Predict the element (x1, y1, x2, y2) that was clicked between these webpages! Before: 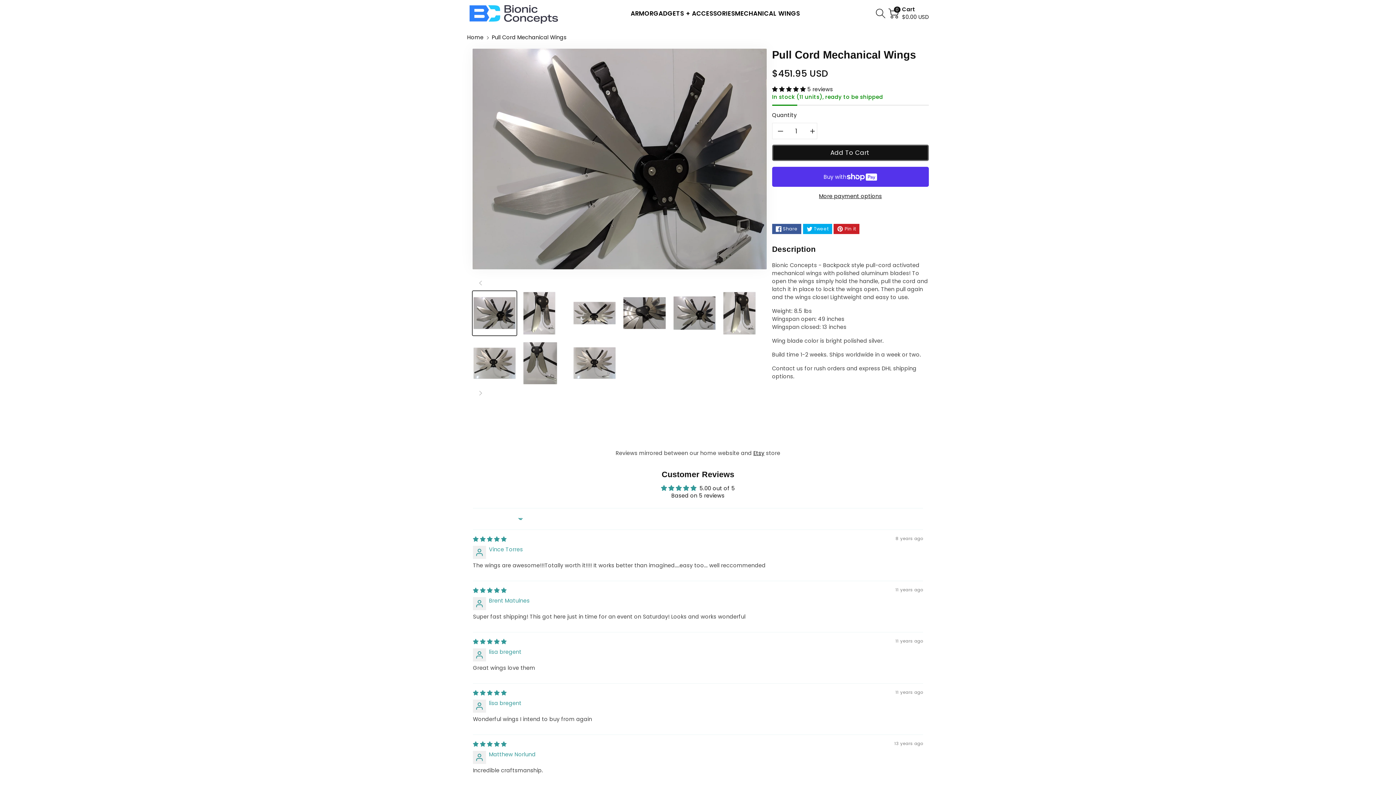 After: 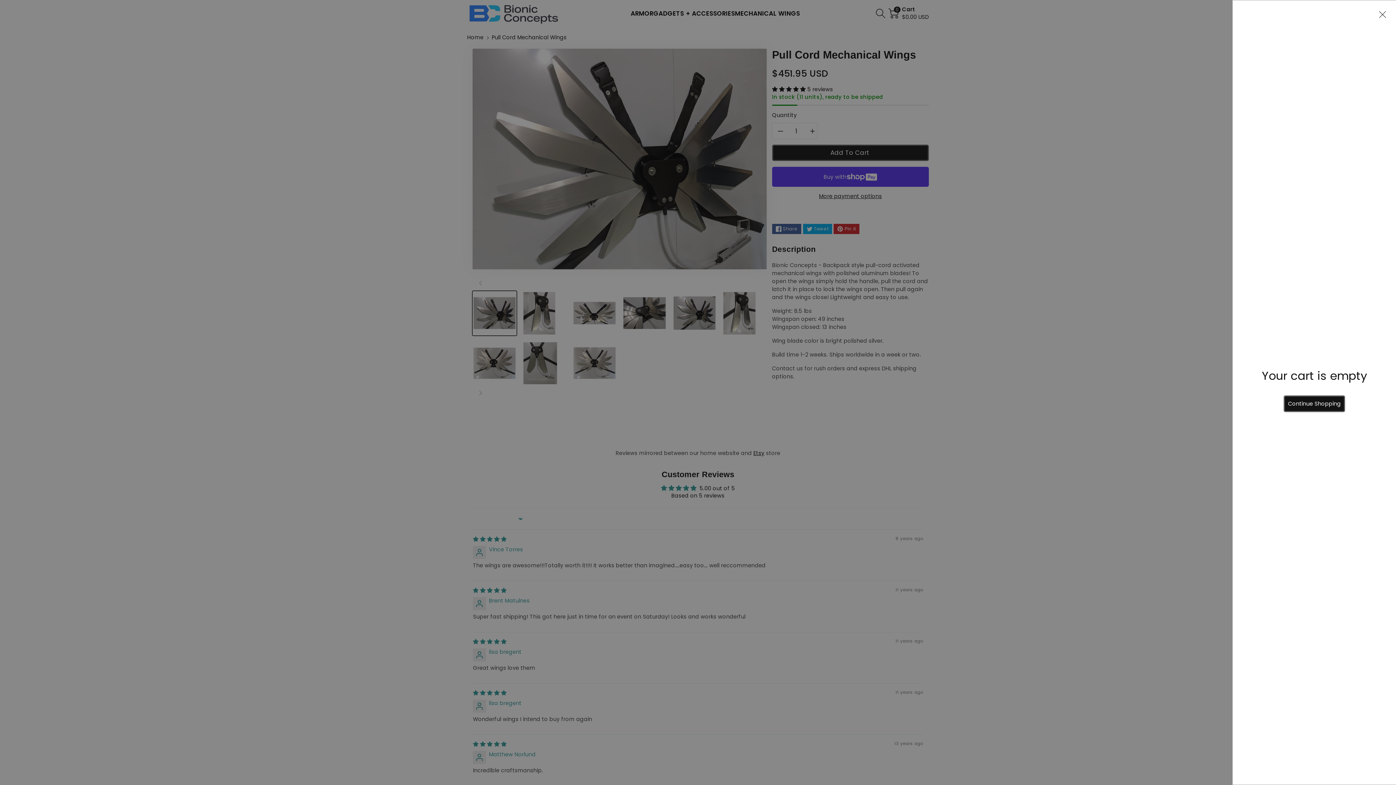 Action: bbox: (888, 5, 929, 21) label: 0
Cart
$0.00 USD